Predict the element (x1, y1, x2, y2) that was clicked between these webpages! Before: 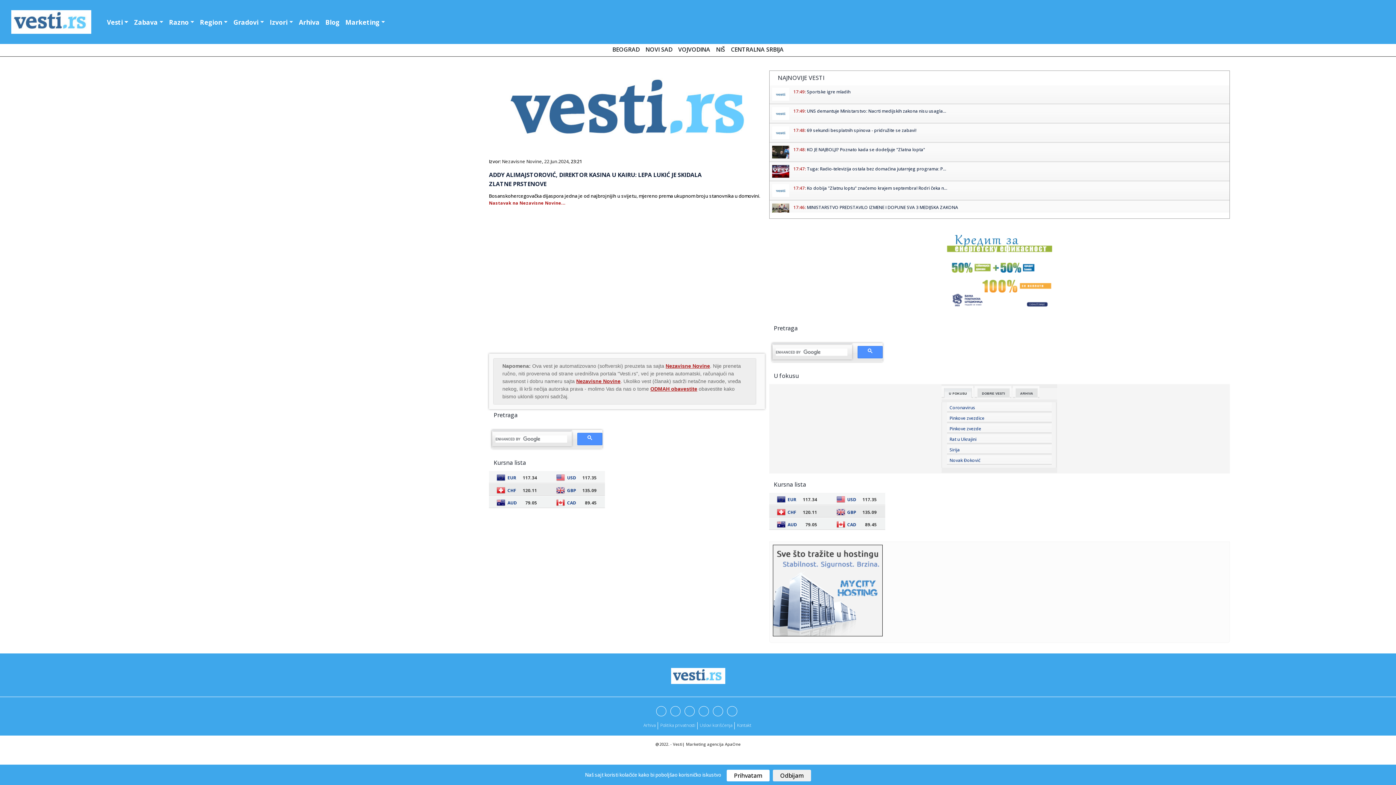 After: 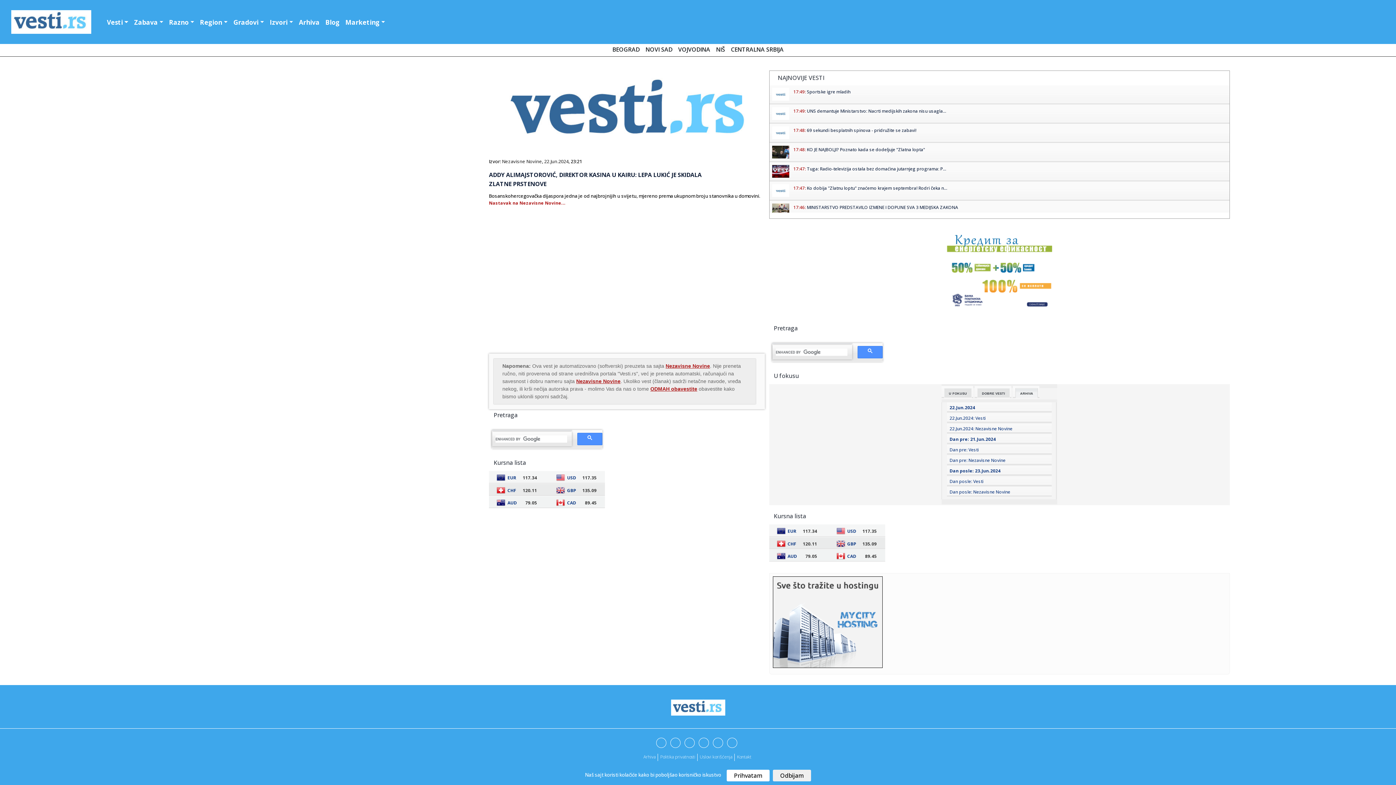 Action: bbox: (1015, 388, 1038, 398) label: ARHIVA